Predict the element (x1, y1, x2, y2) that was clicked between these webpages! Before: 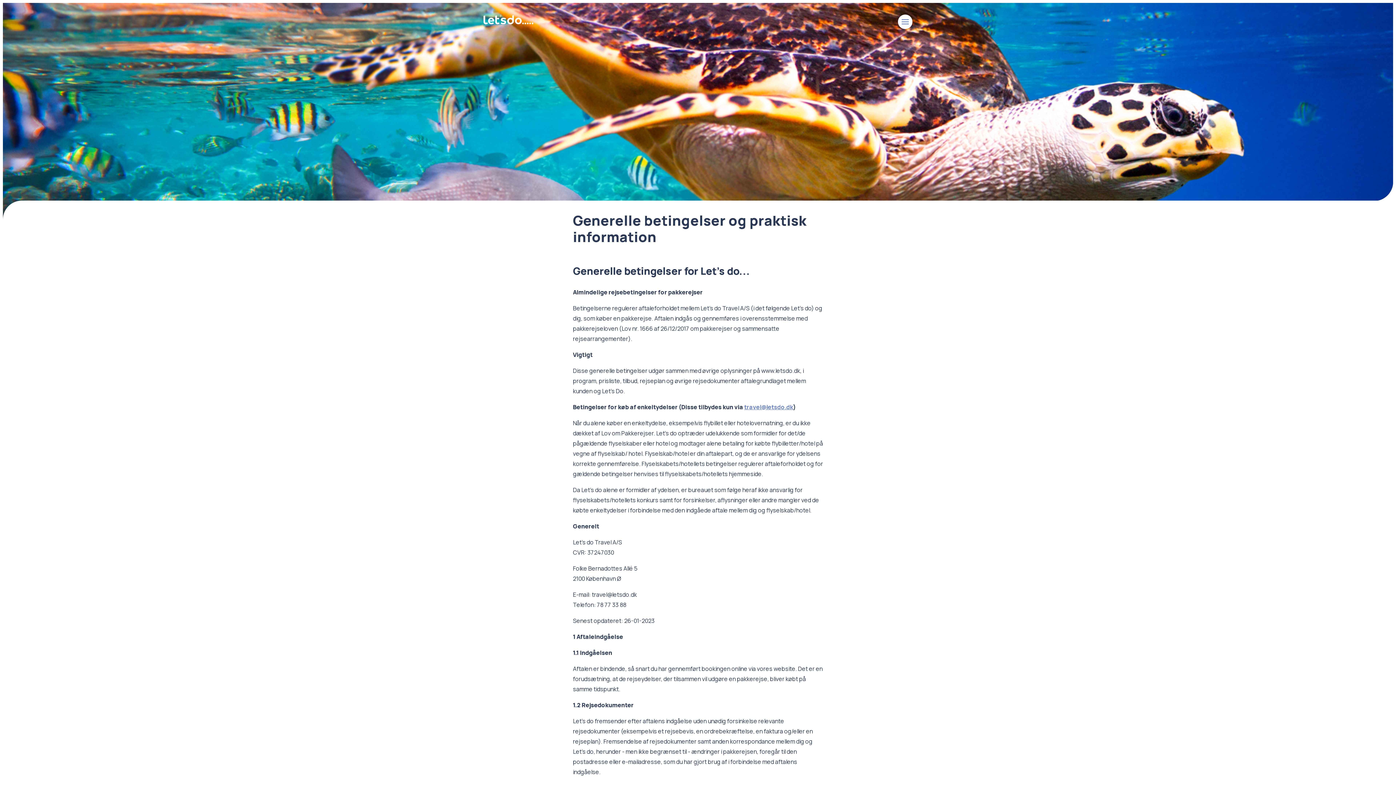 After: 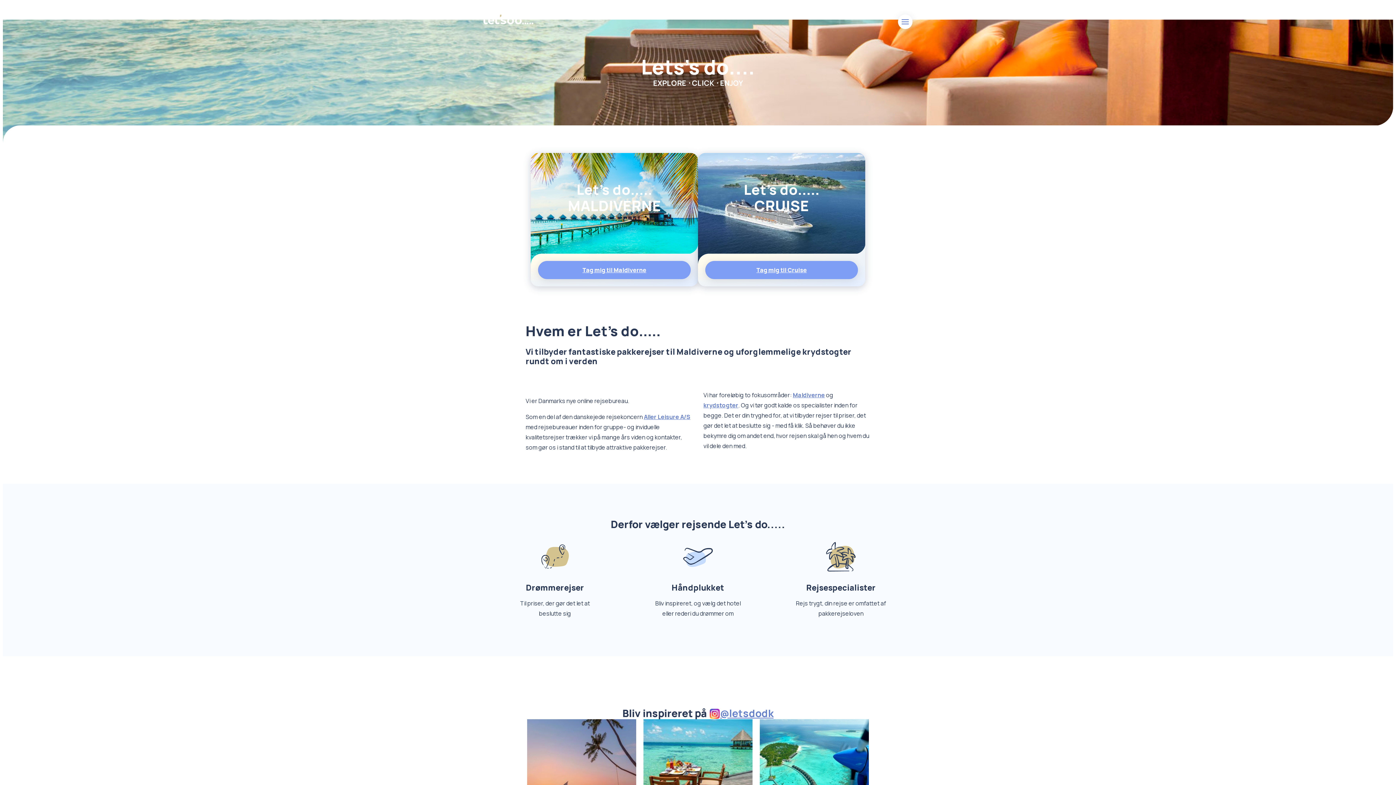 Action: bbox: (483, 14, 533, 29)